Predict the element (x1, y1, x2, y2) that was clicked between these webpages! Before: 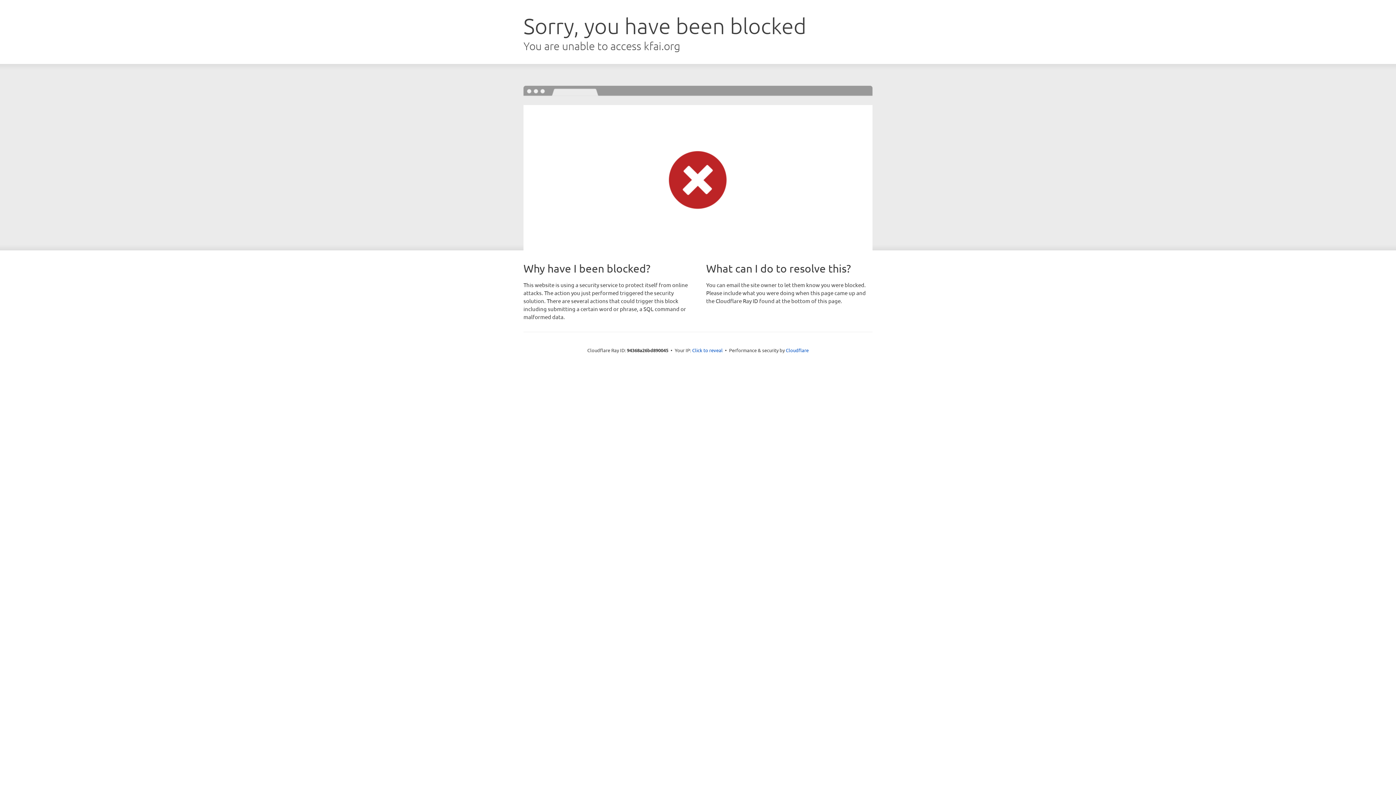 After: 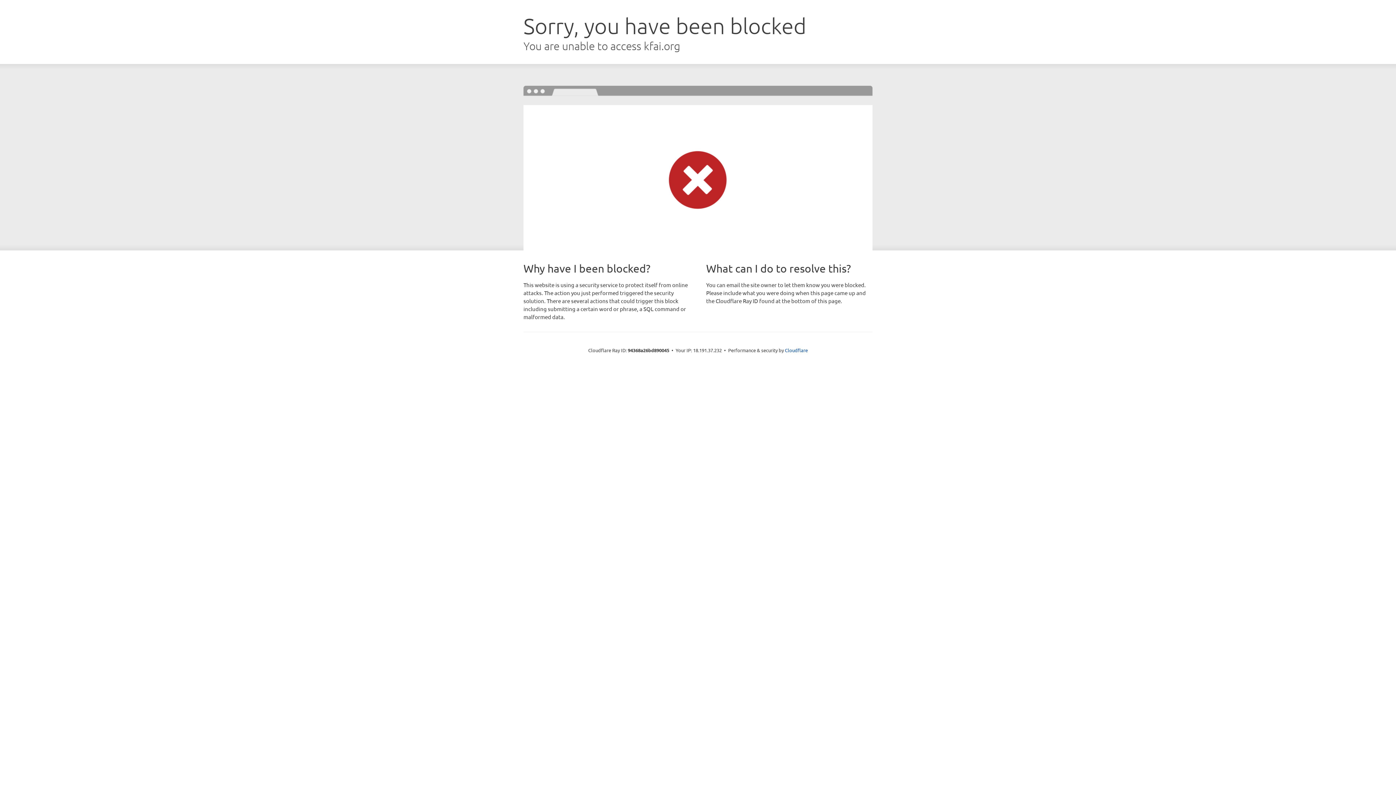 Action: label: Click to reveal bbox: (692, 346, 722, 353)